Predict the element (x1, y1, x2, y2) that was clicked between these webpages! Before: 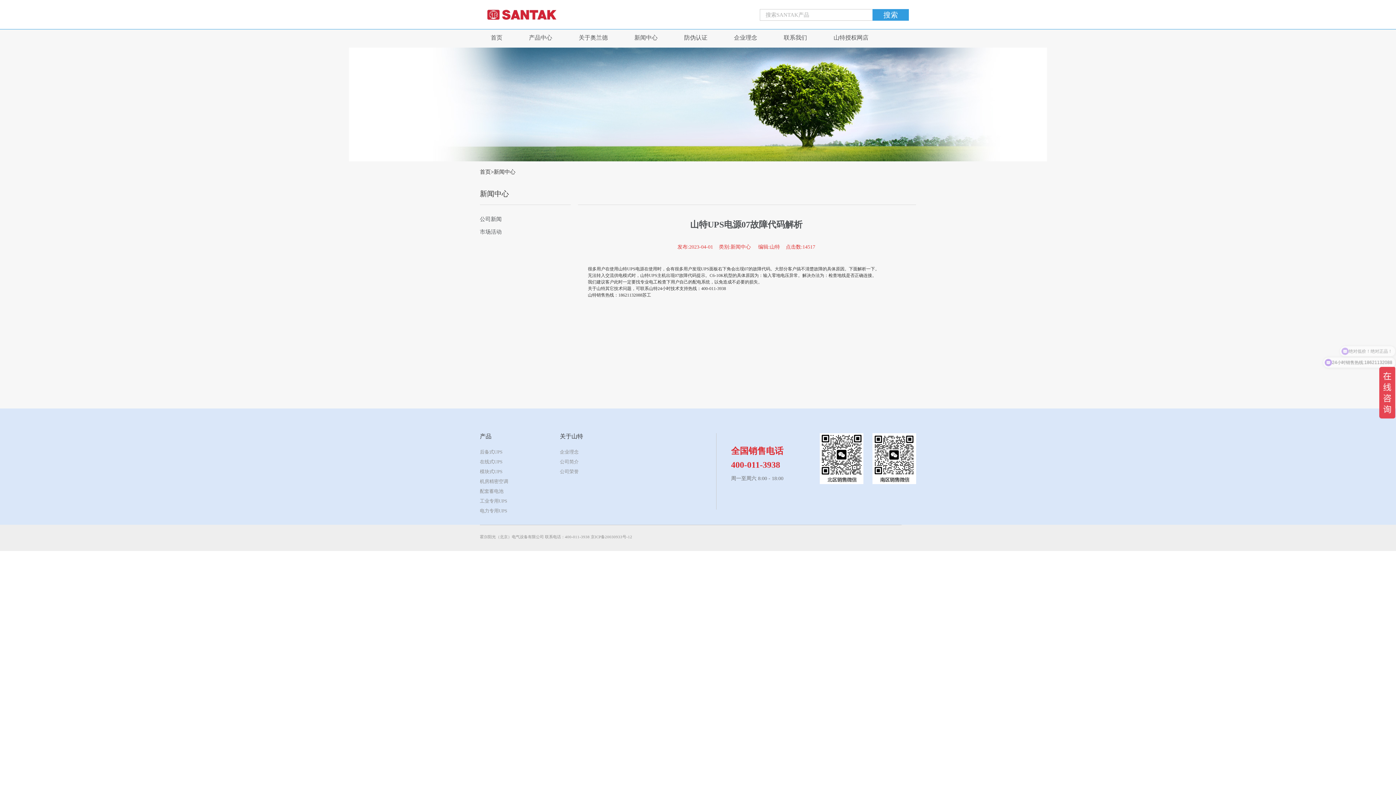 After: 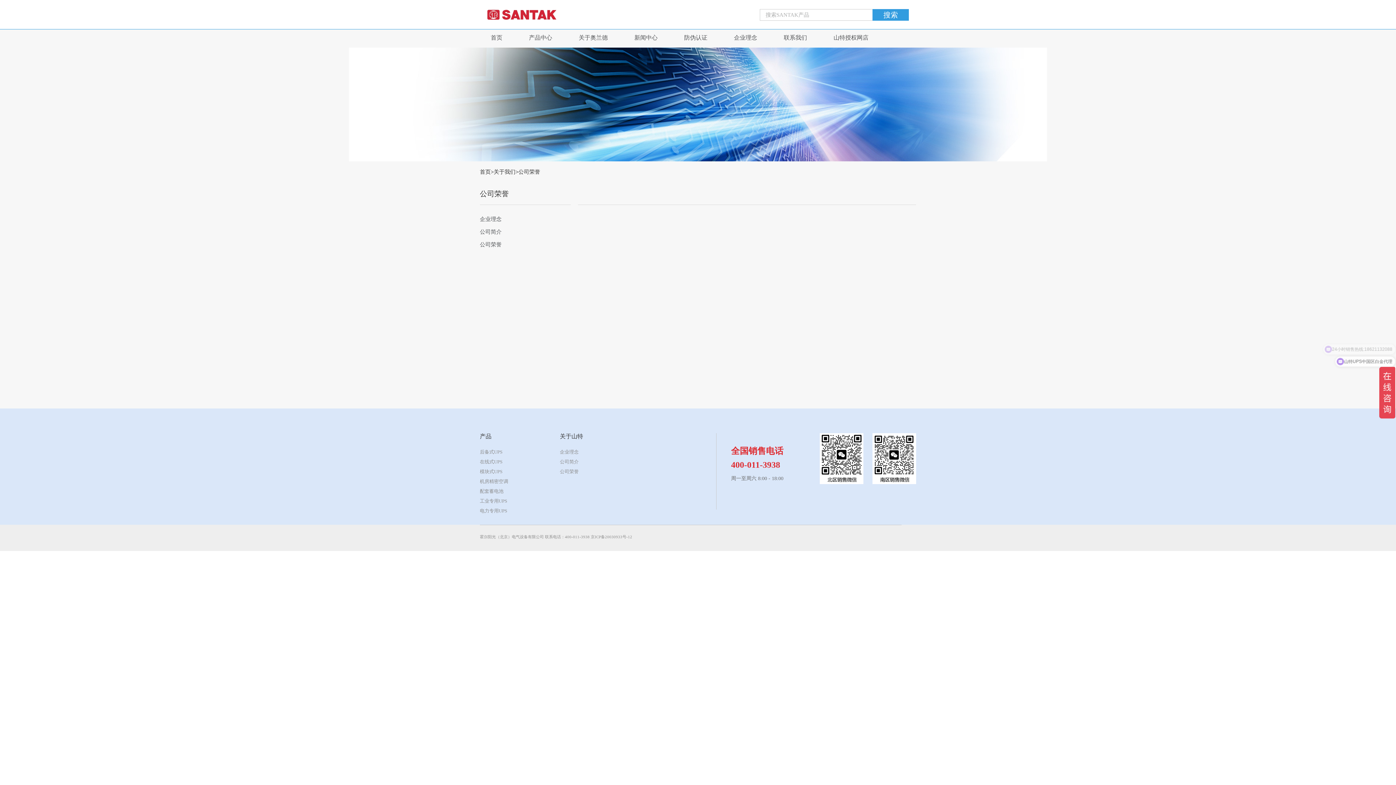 Action: label: 公司荣誉 bbox: (560, 469, 578, 474)